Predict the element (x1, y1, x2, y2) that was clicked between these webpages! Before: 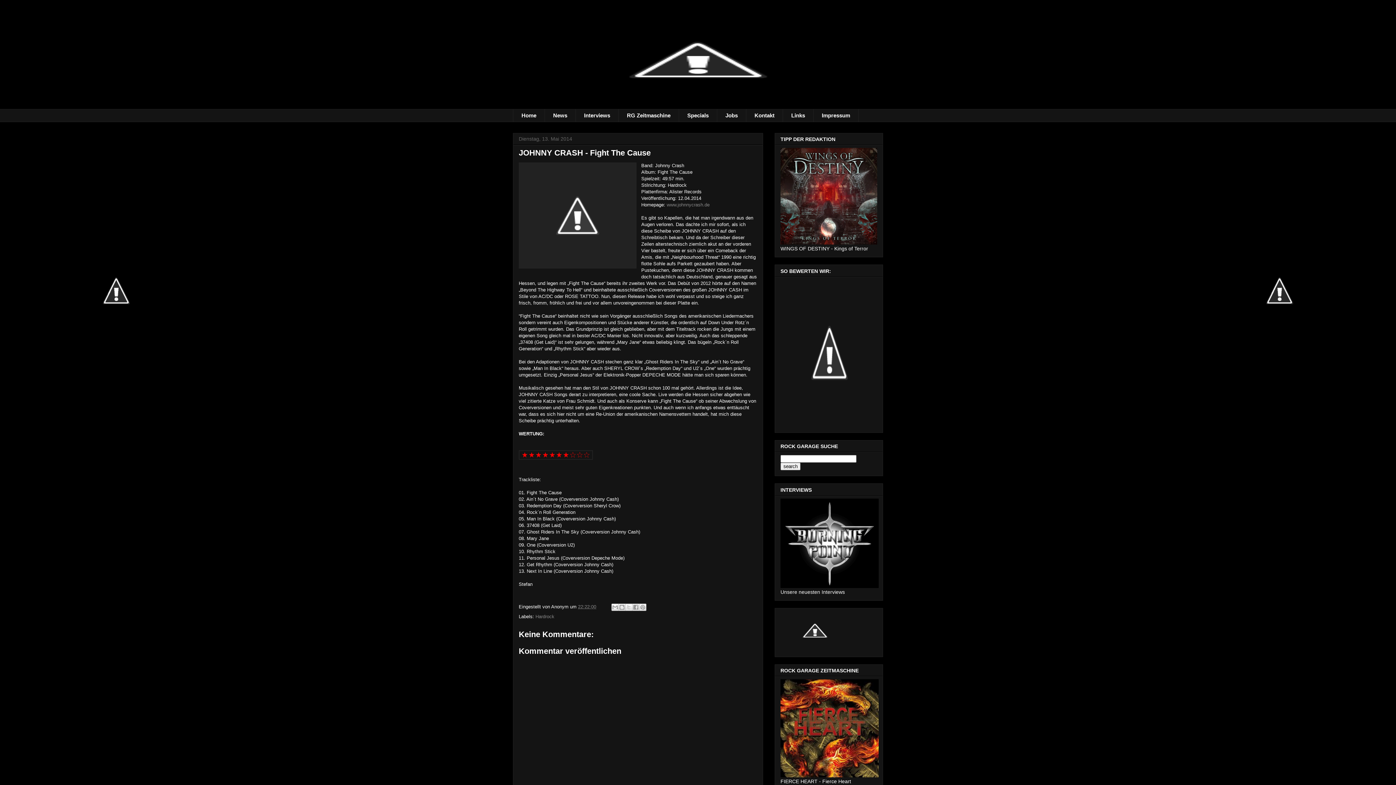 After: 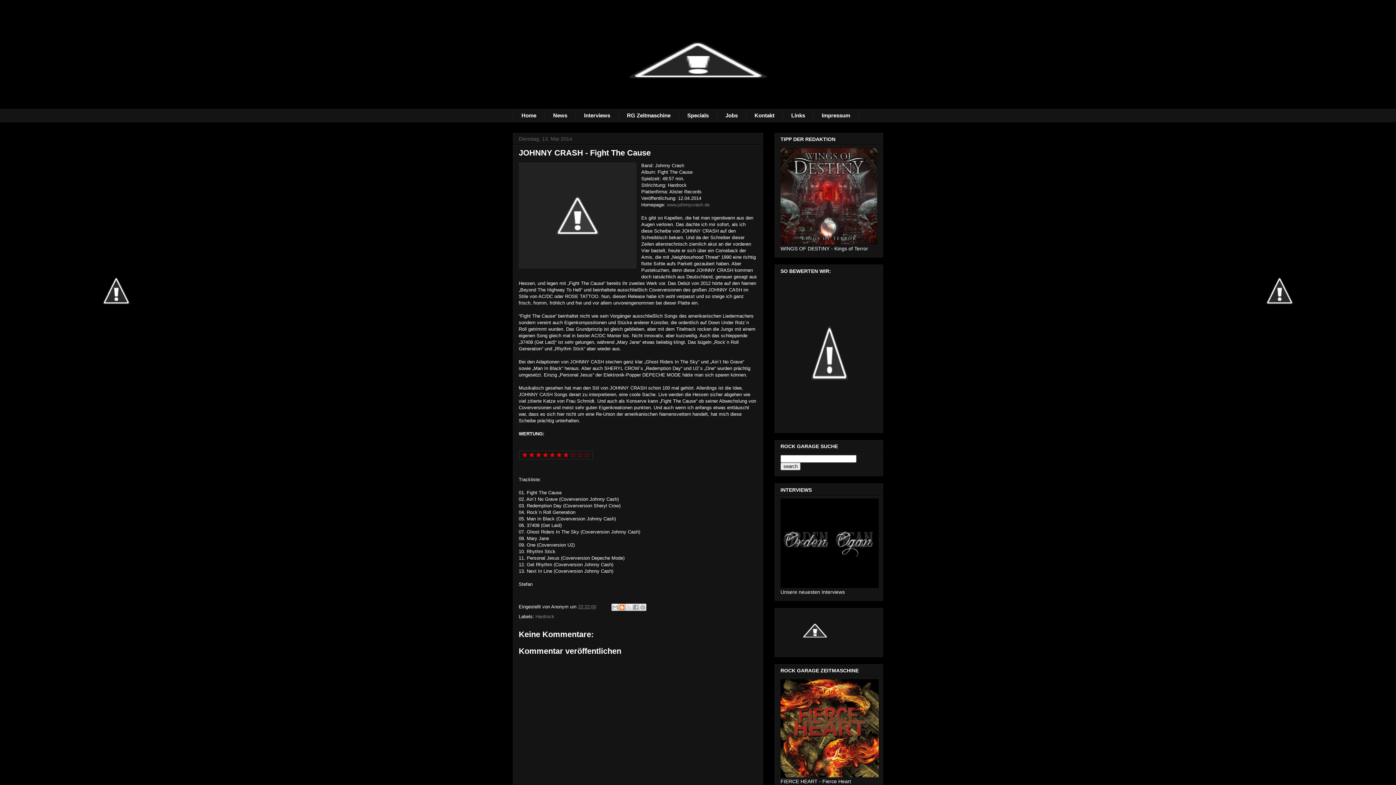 Action: bbox: (618, 604, 625, 611) label: BlogThis!